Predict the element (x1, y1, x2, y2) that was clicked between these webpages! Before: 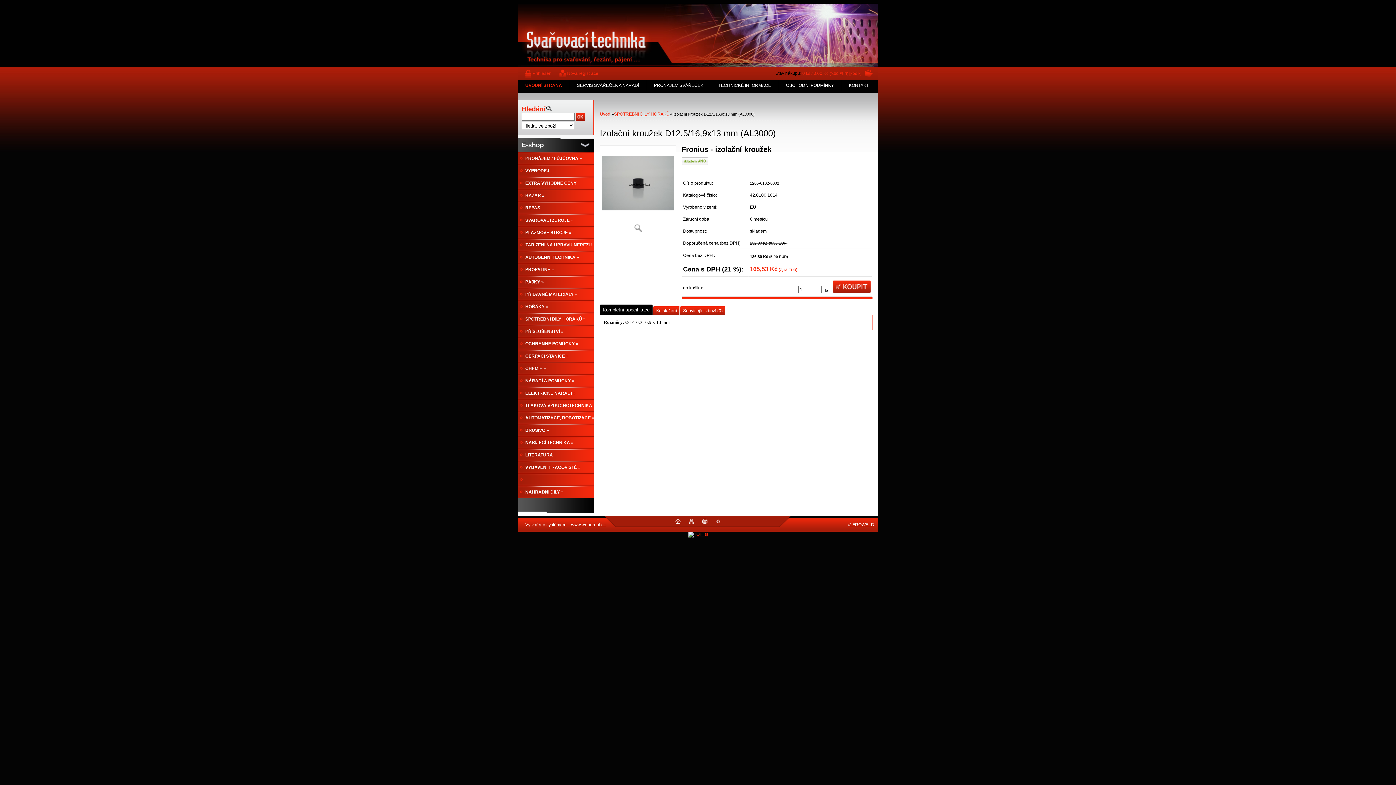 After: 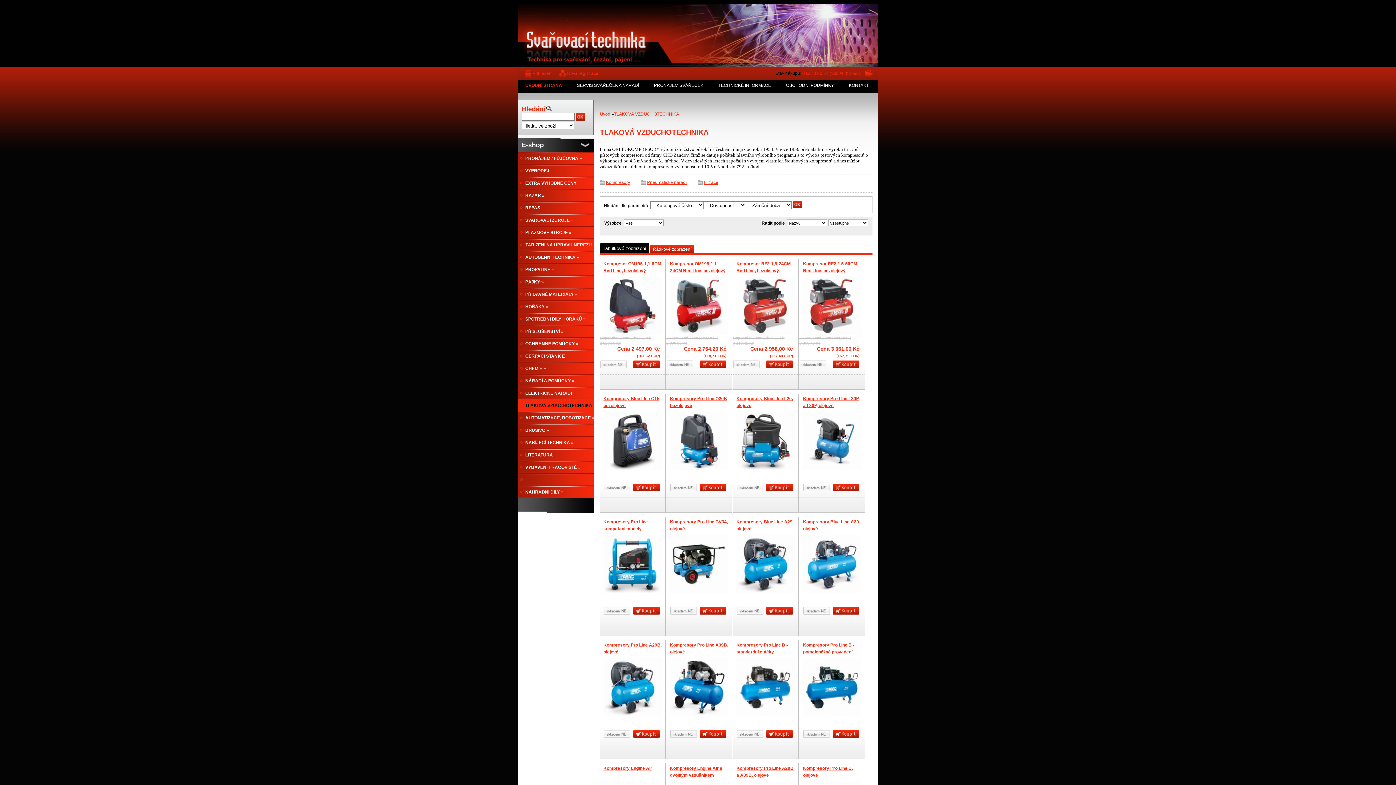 Action: label: TLAKOVÁ VZDUCHOTECHNIKA » bbox: (518, 399, 594, 412)